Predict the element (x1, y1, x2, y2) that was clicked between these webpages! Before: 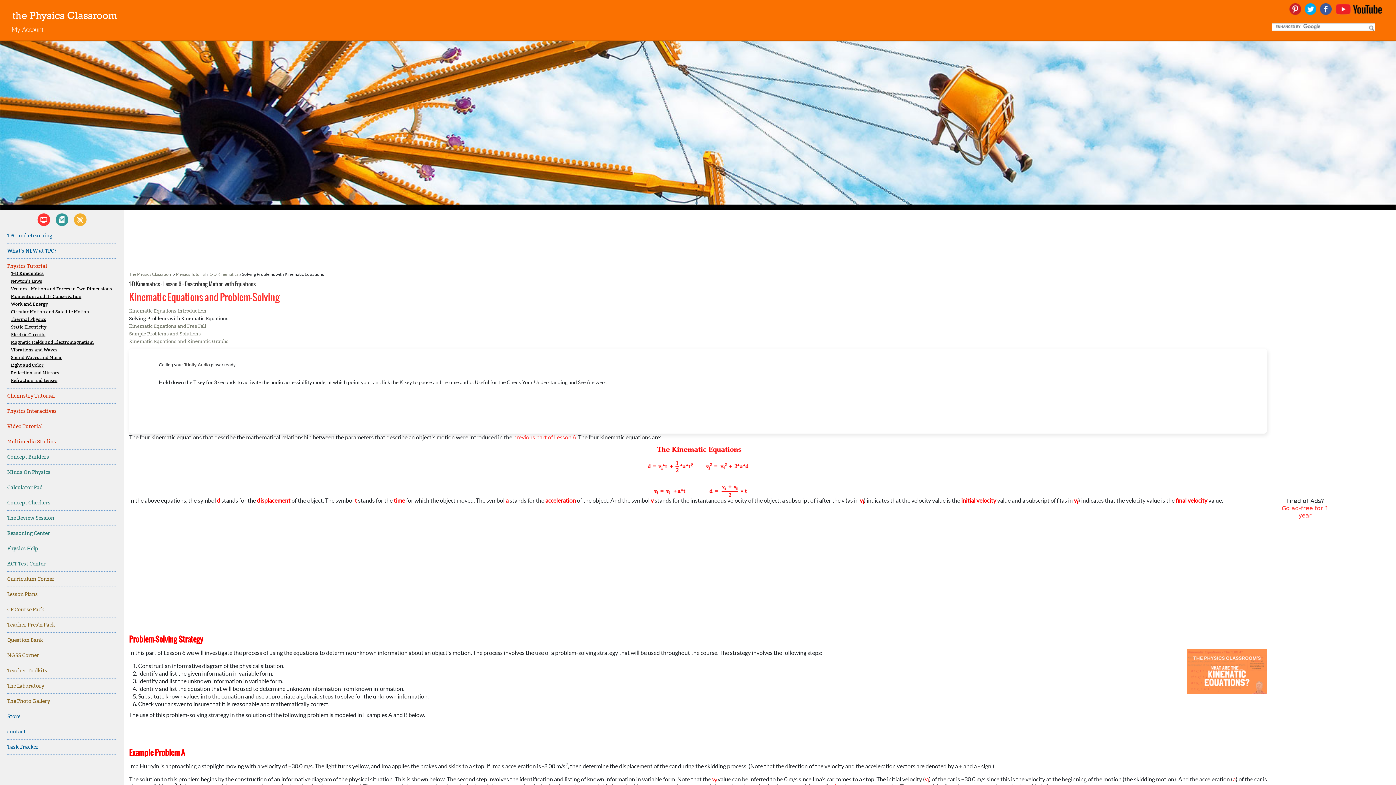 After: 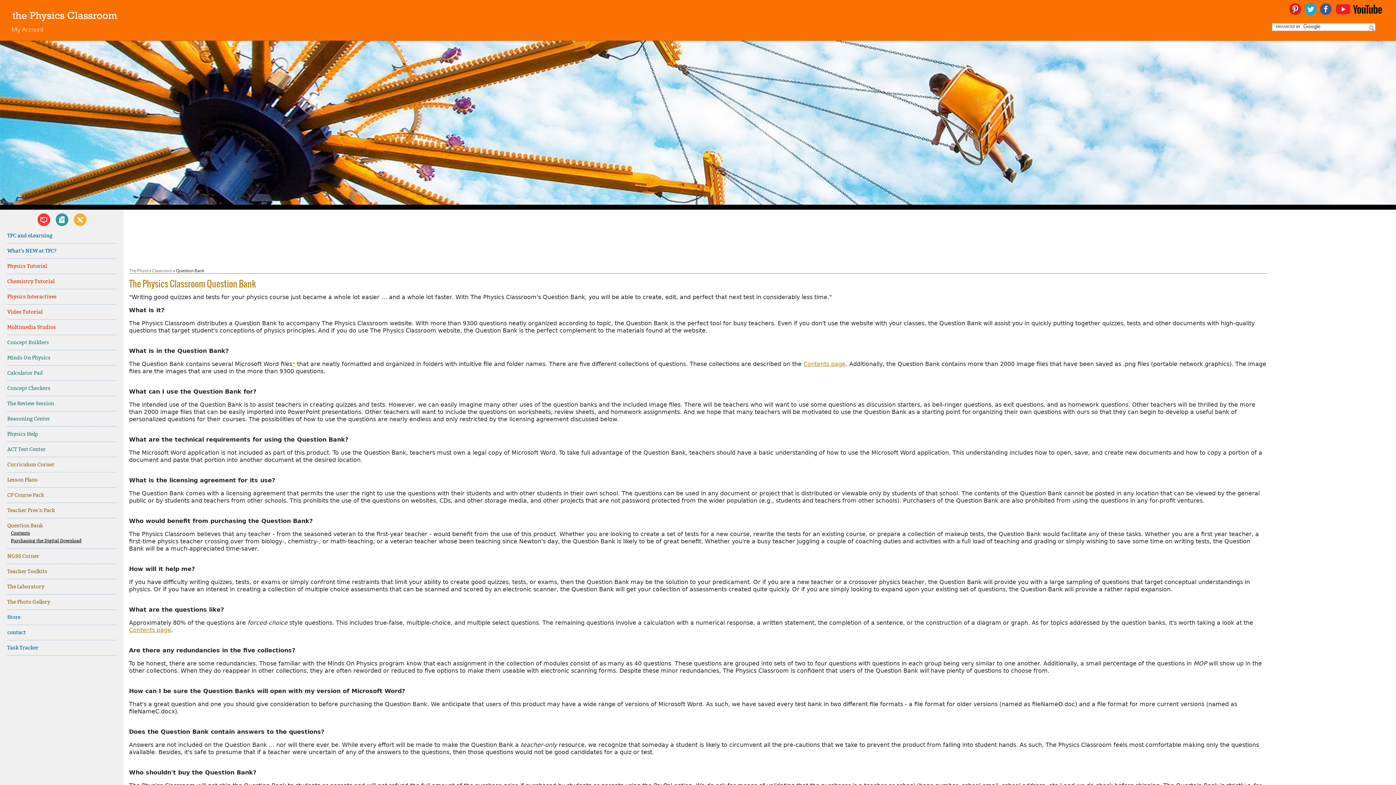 Action: bbox: (7, 632, 116, 647) label: Question Bank